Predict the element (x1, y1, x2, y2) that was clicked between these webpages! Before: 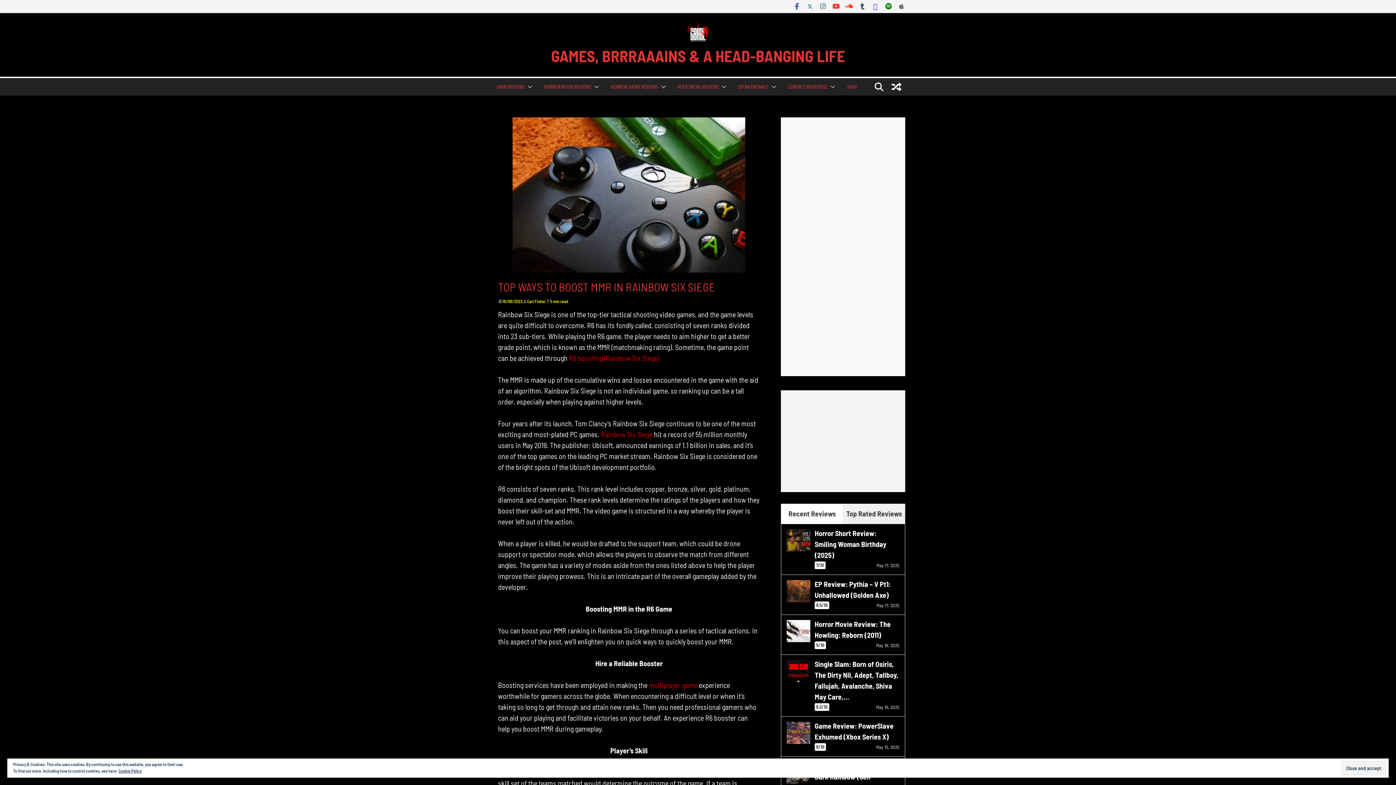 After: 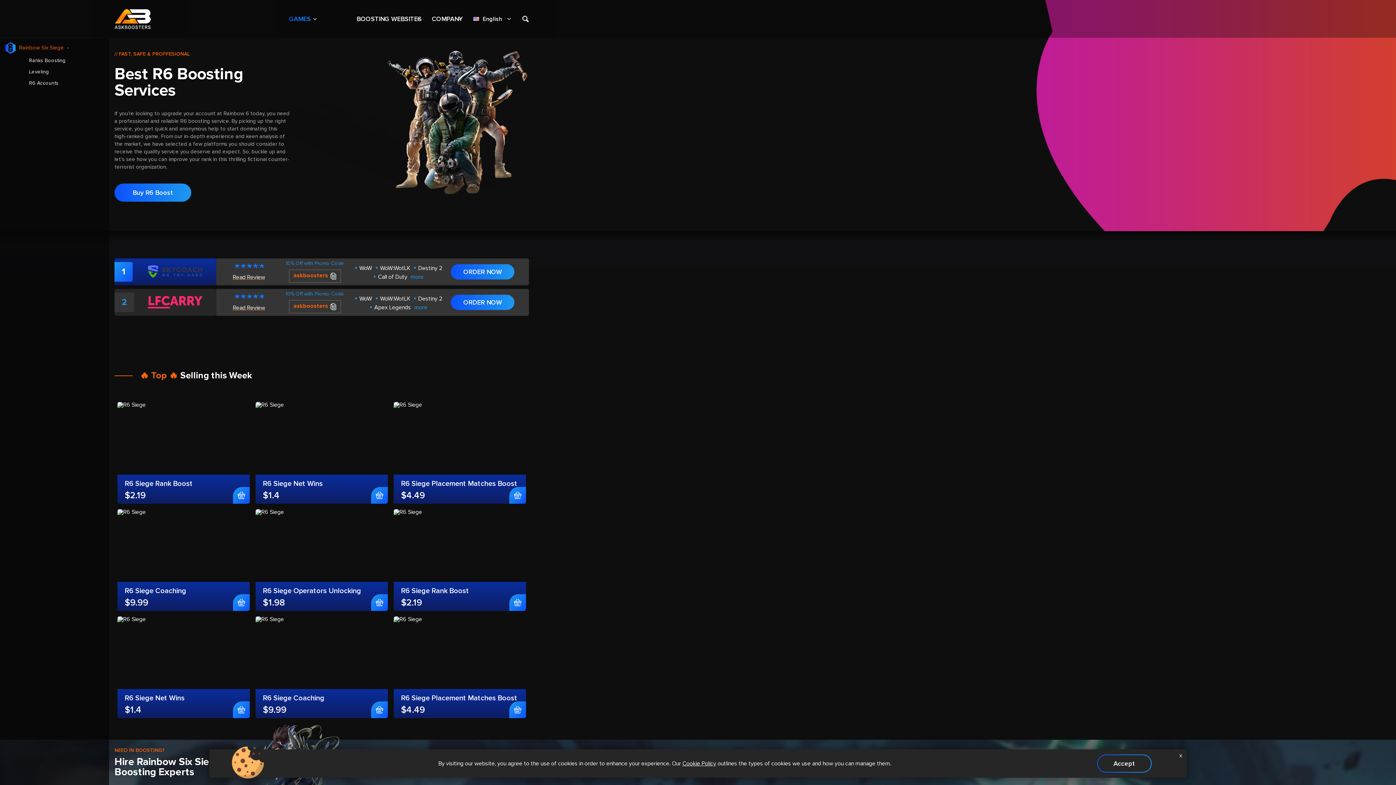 Action: bbox: (569, 353, 661, 362) label: R6 boosting (Rainbow Six Siege).